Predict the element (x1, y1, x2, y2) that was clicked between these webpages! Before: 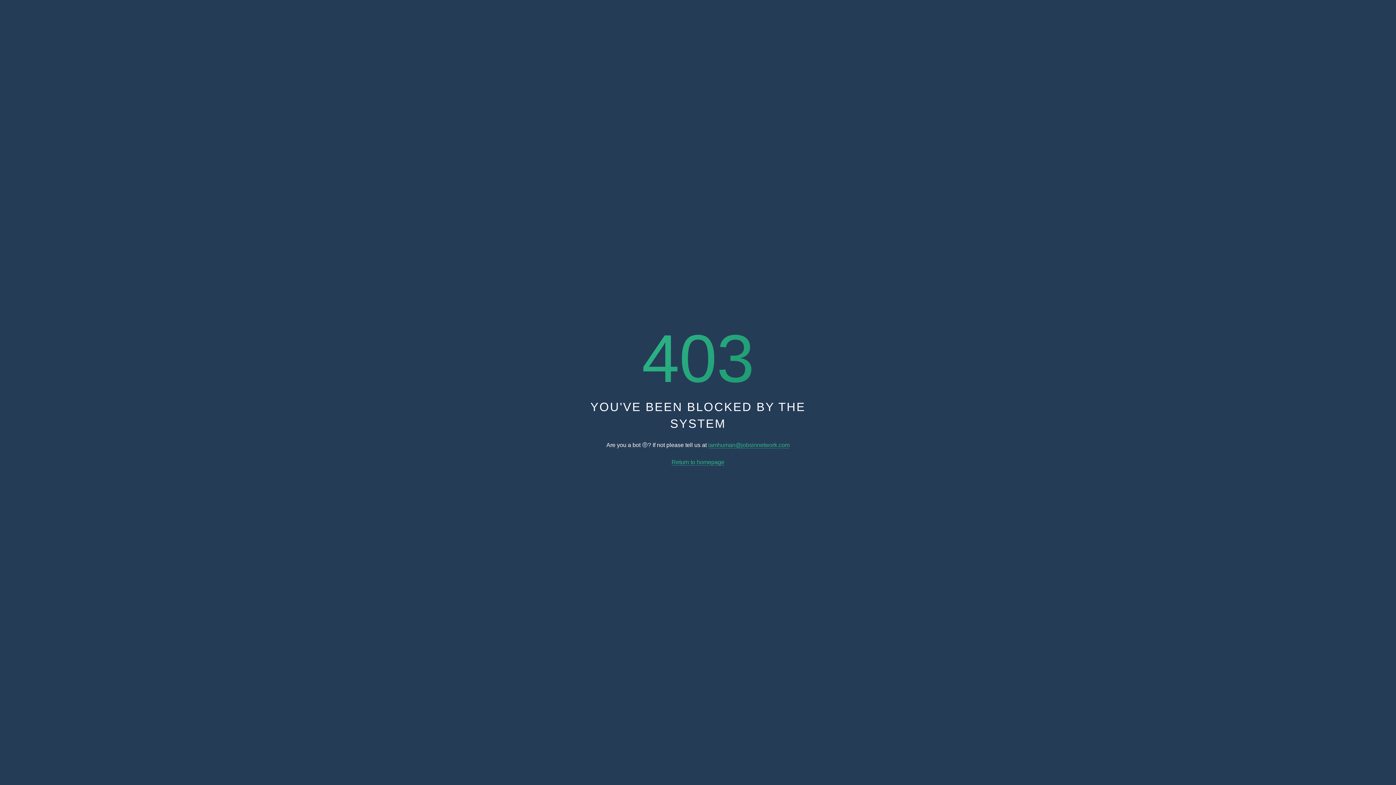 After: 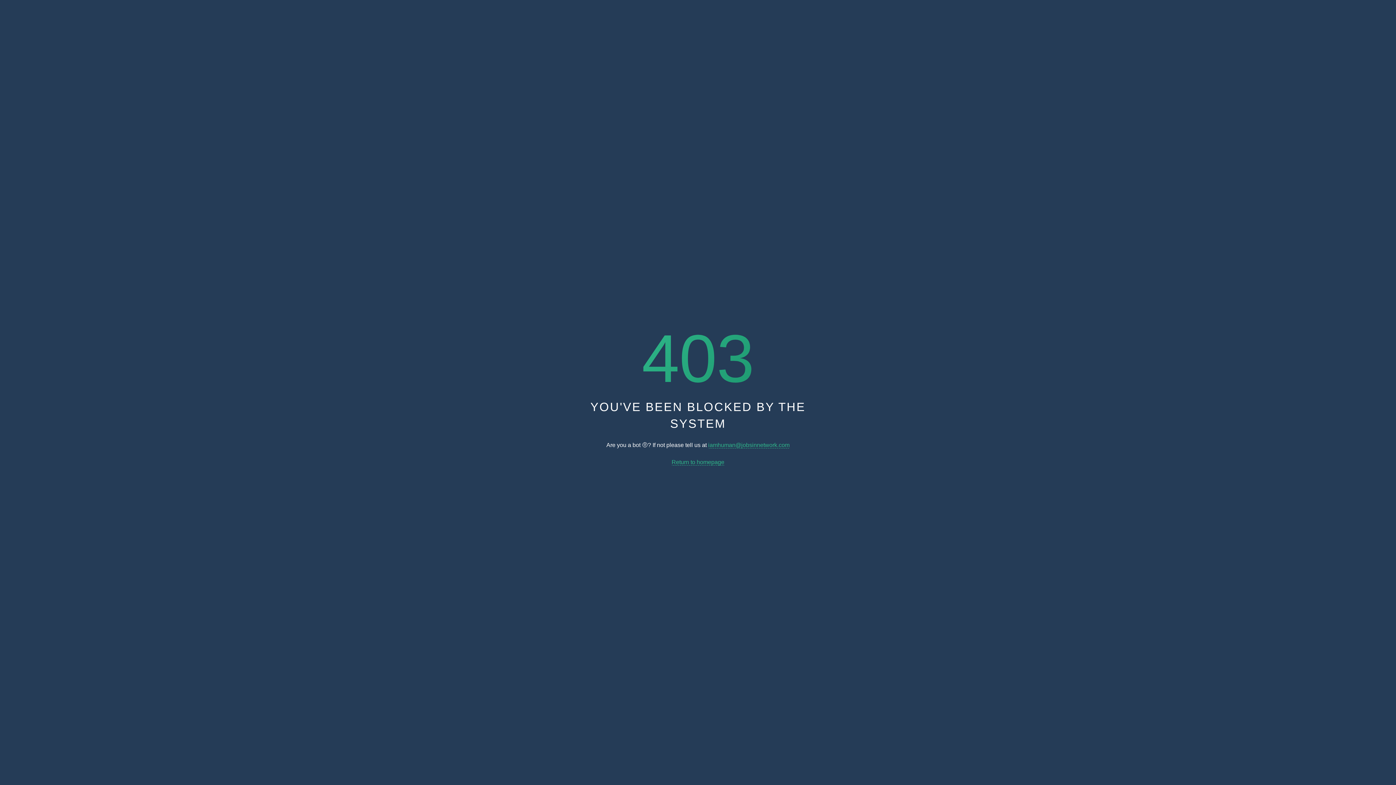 Action: label: Return to homepage bbox: (671, 459, 724, 465)